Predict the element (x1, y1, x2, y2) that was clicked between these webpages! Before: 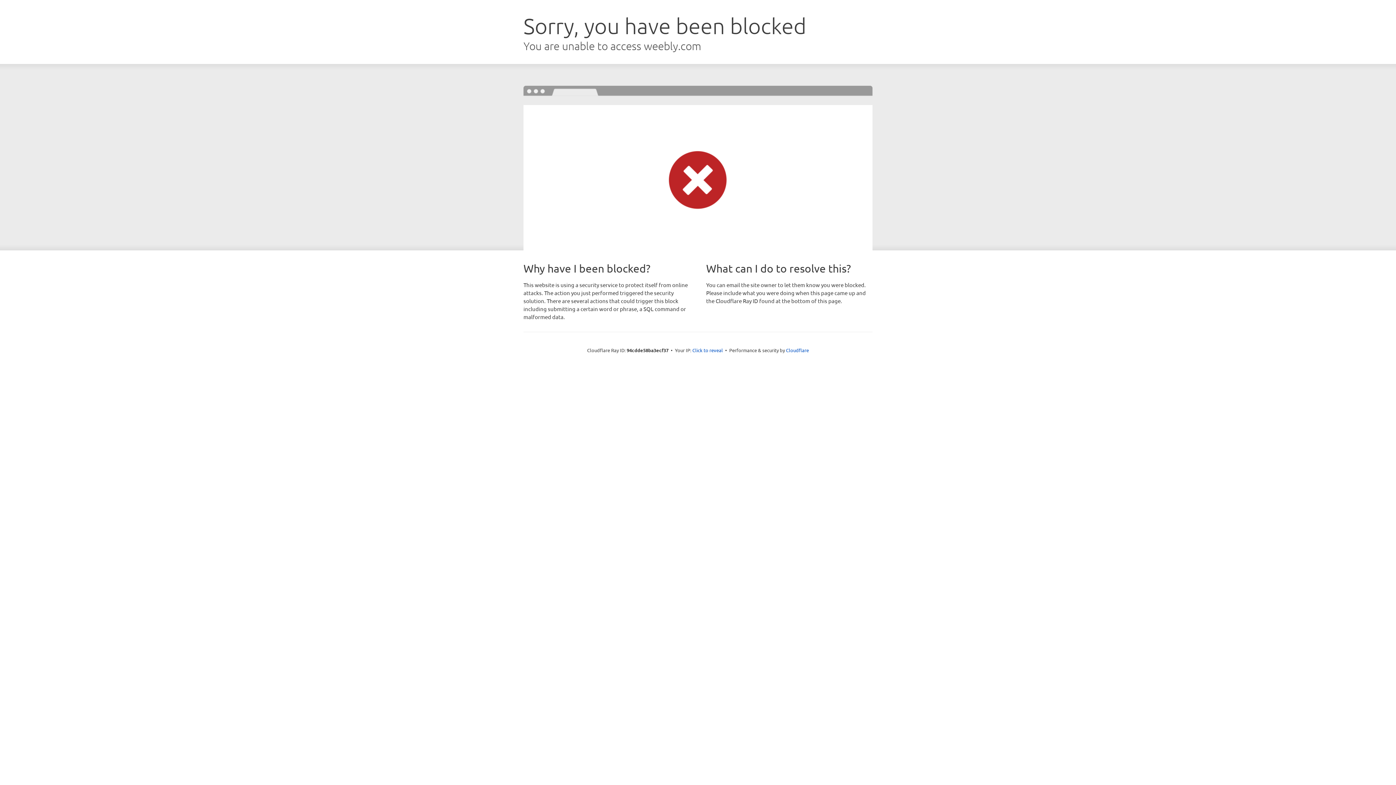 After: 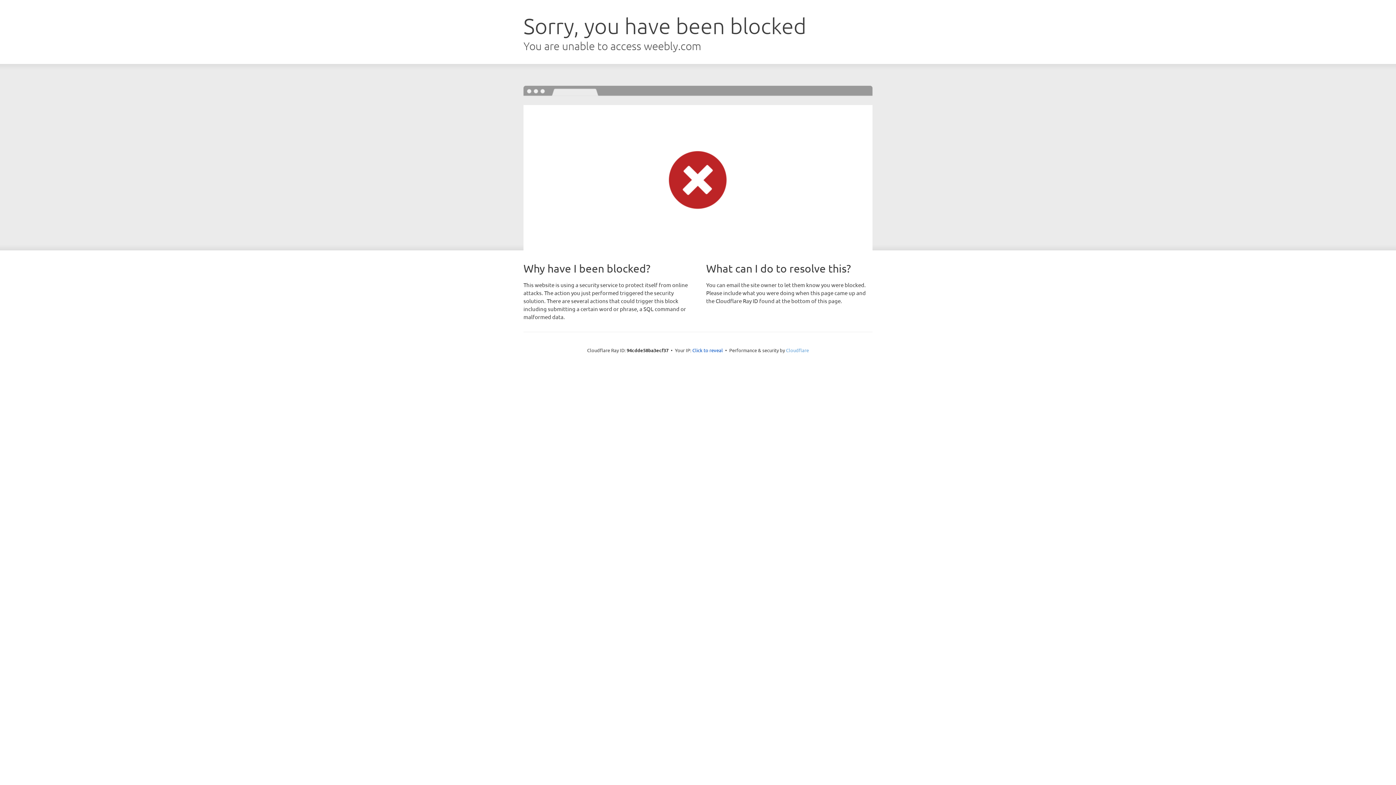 Action: label: Cloudflare bbox: (786, 347, 809, 353)